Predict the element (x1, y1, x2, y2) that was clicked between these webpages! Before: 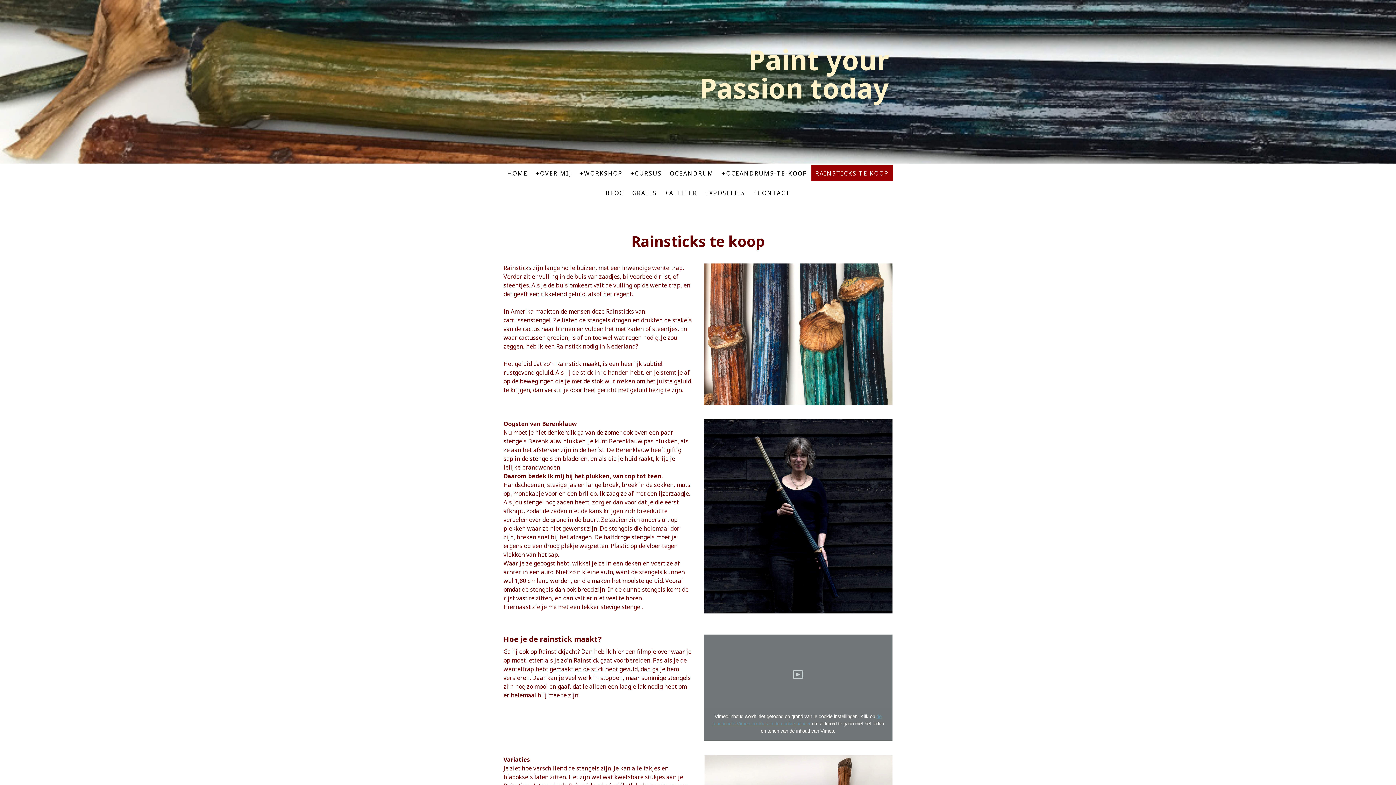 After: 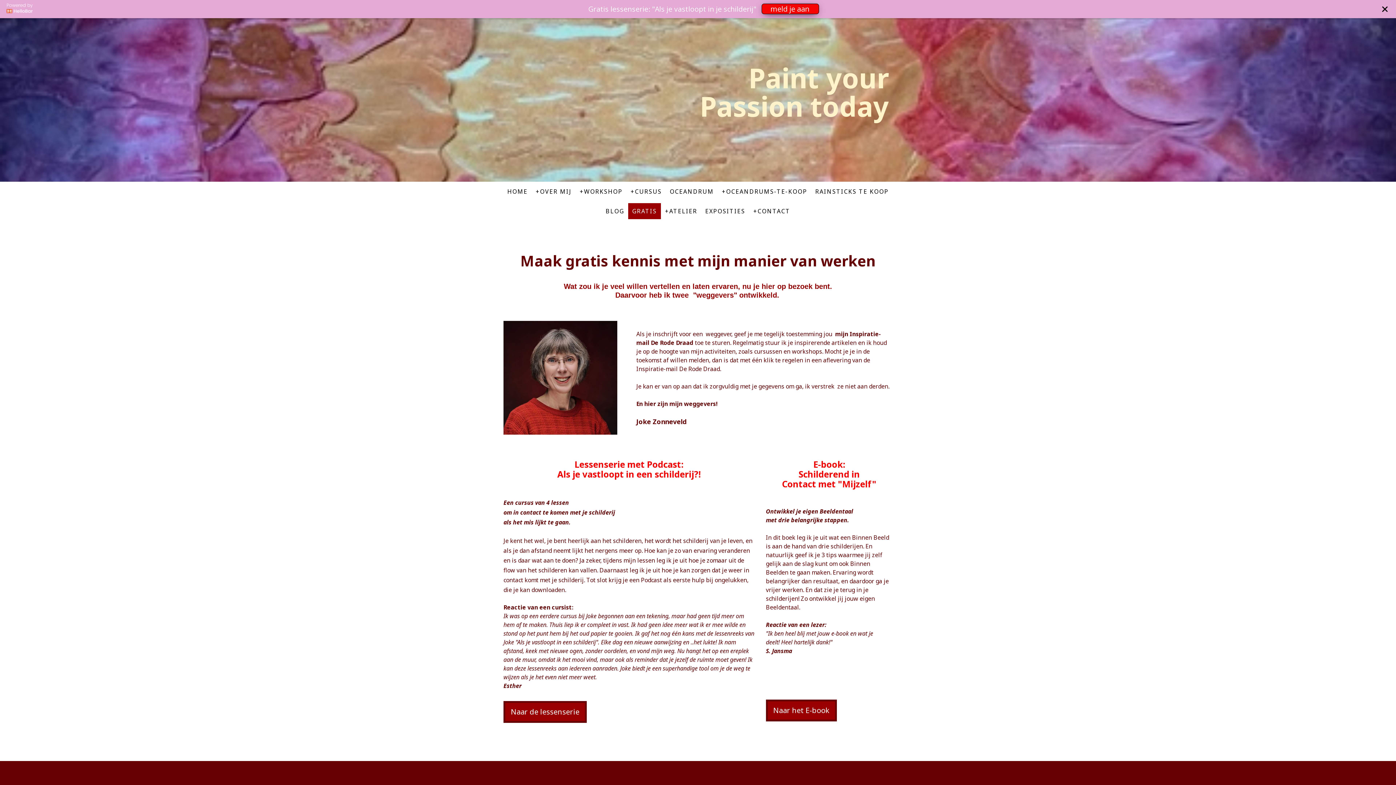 Action: label: GRATIS bbox: (628, 185, 661, 201)